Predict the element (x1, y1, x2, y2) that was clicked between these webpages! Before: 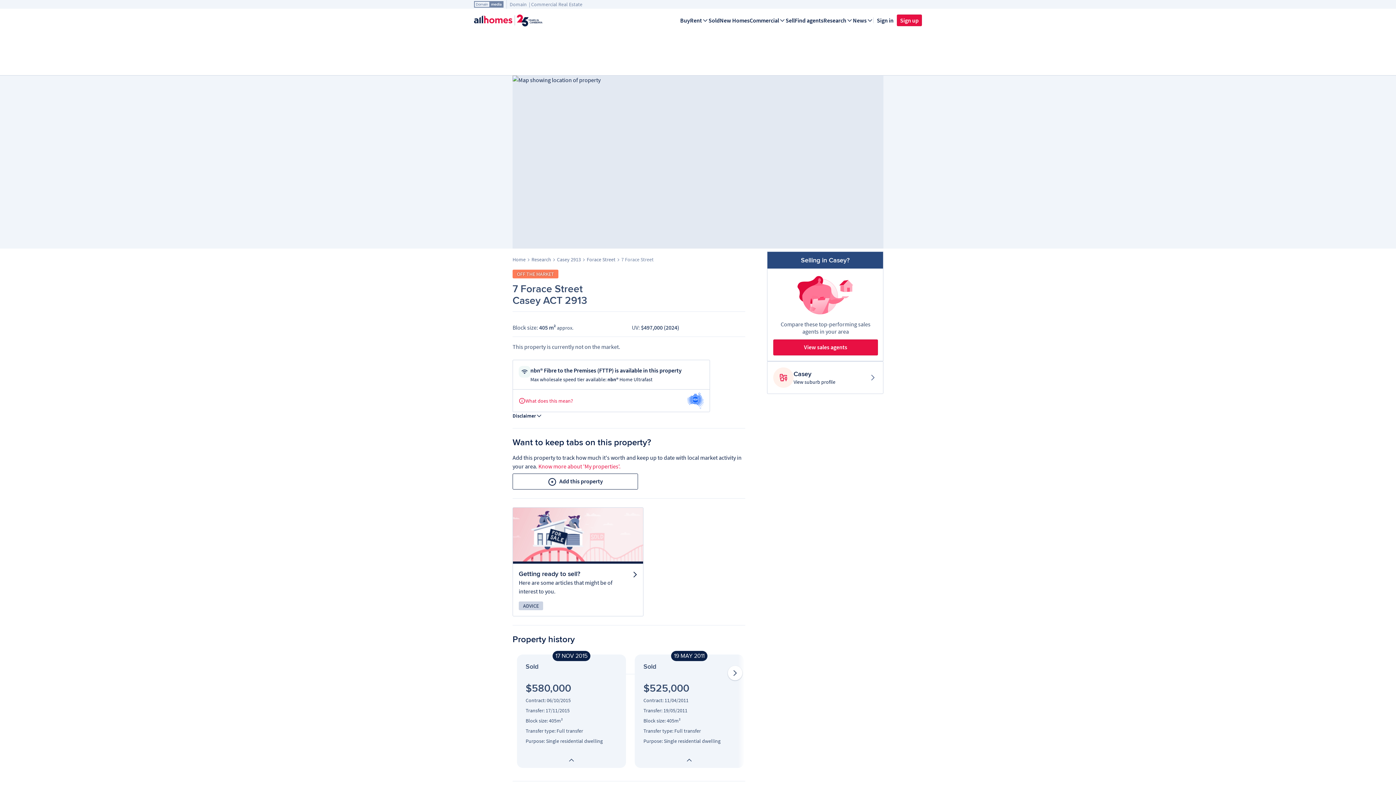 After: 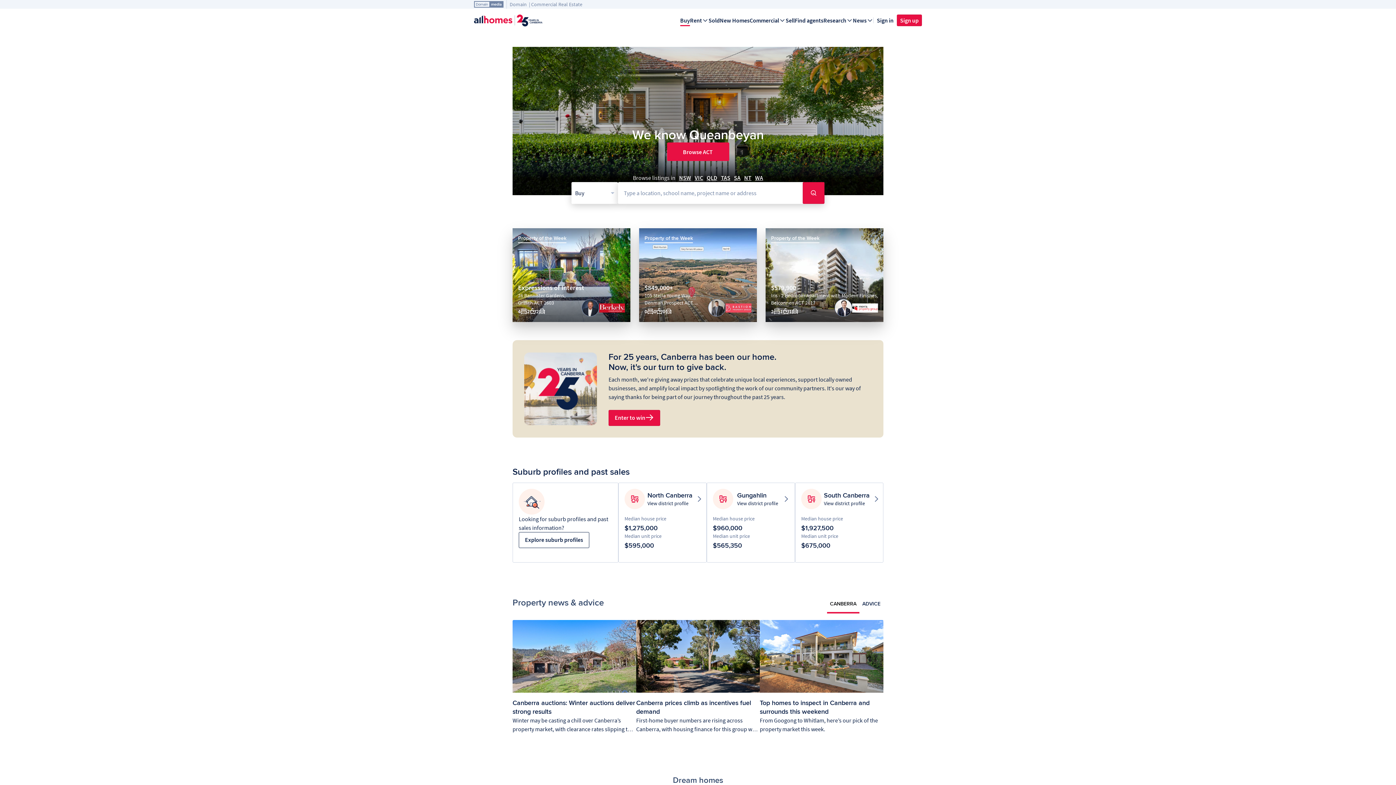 Action: bbox: (474, 14, 542, 26) label: Homepage